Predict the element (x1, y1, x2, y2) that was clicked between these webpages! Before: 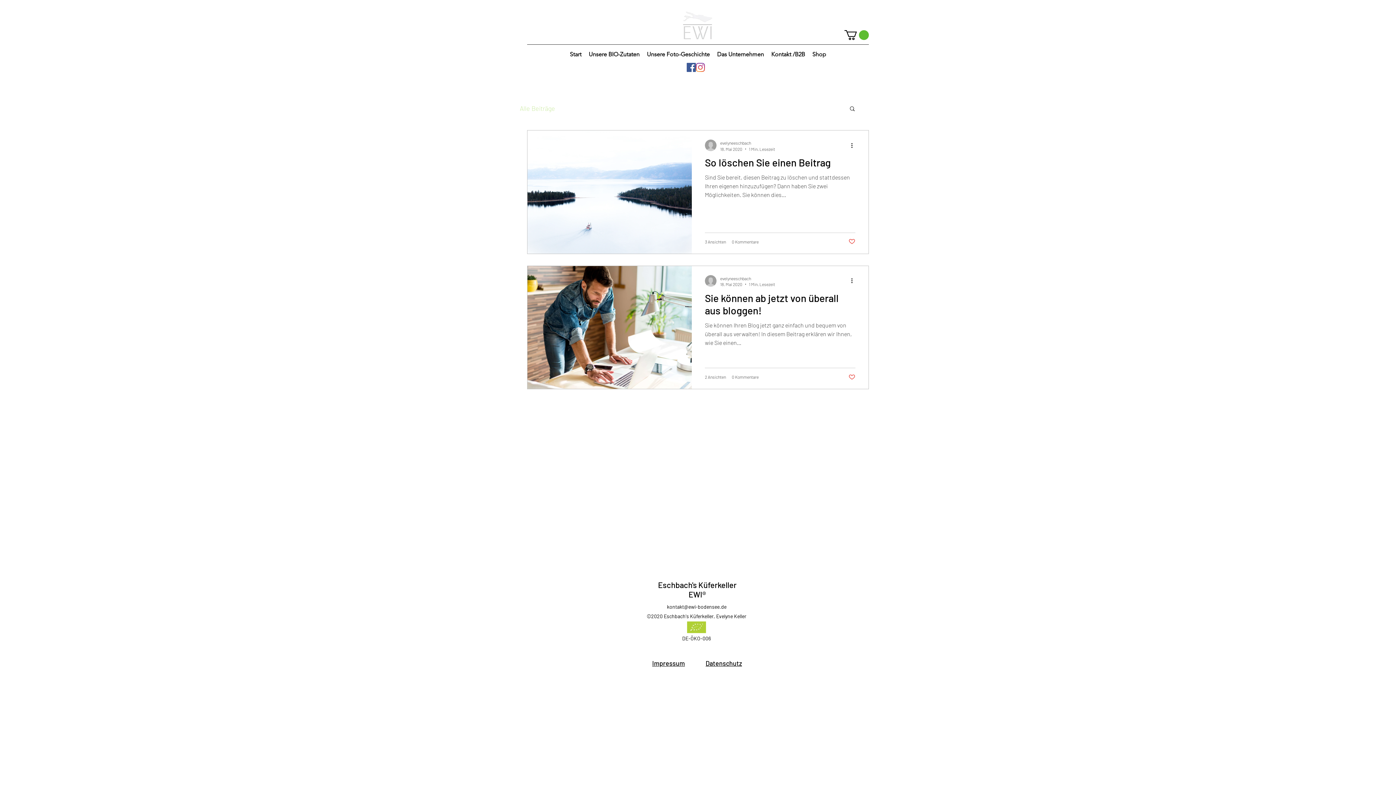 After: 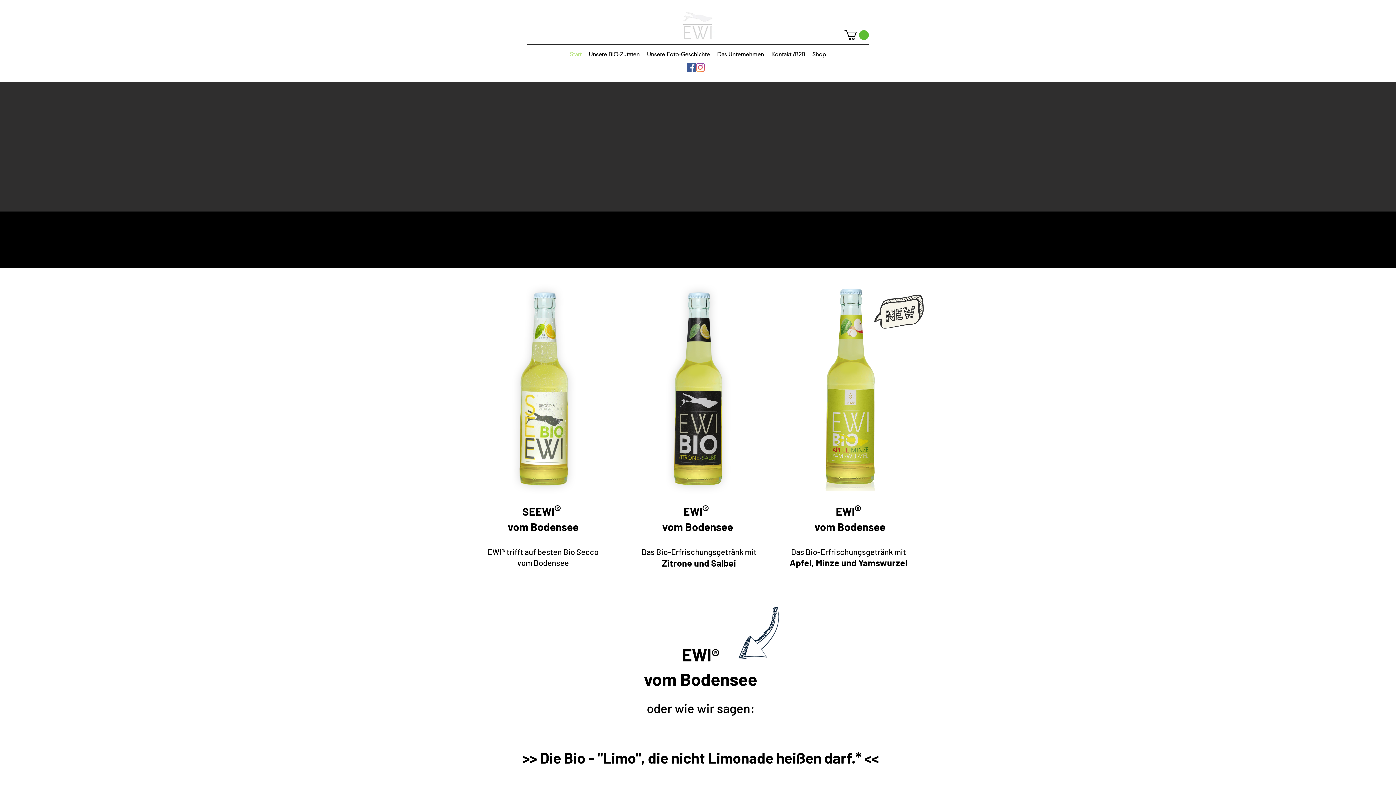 Action: bbox: (680, 10, 716, 40)